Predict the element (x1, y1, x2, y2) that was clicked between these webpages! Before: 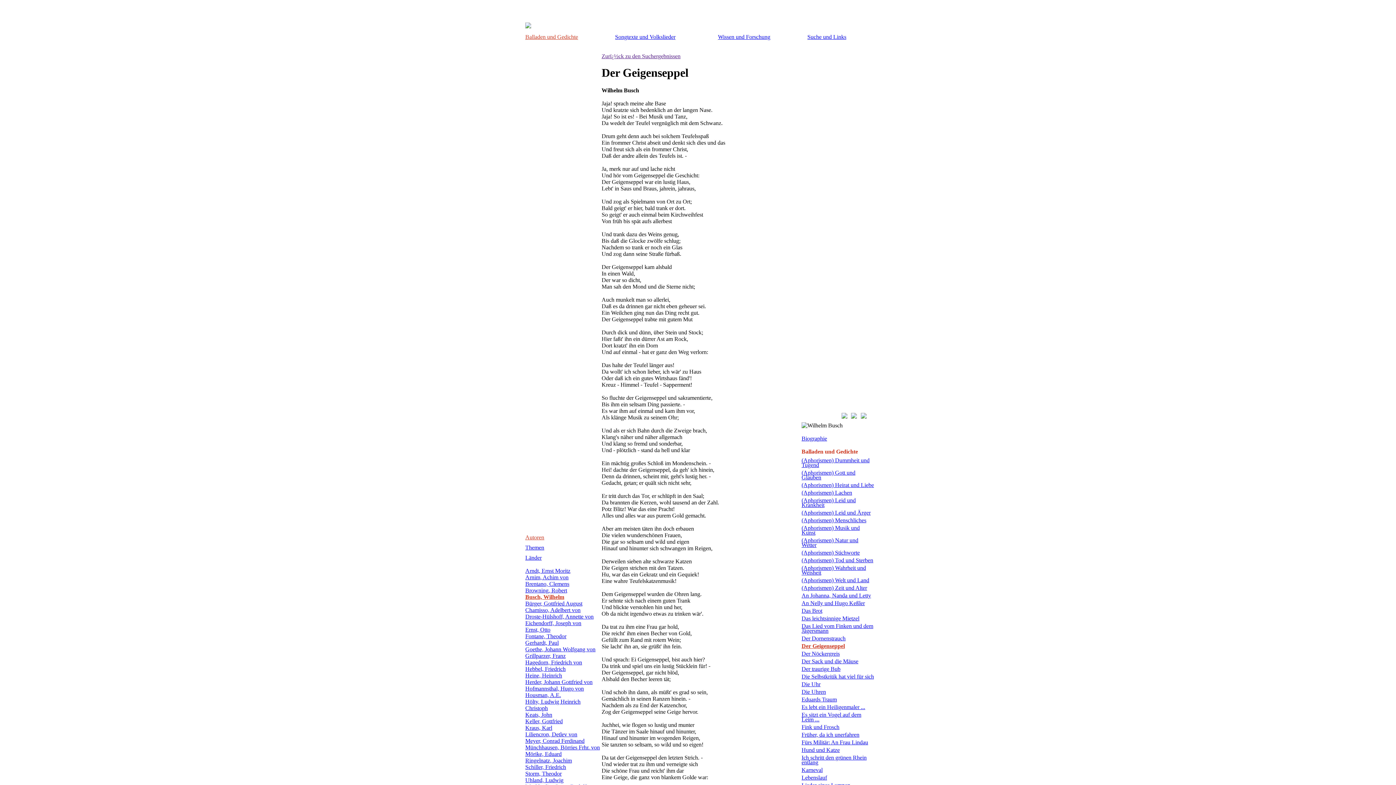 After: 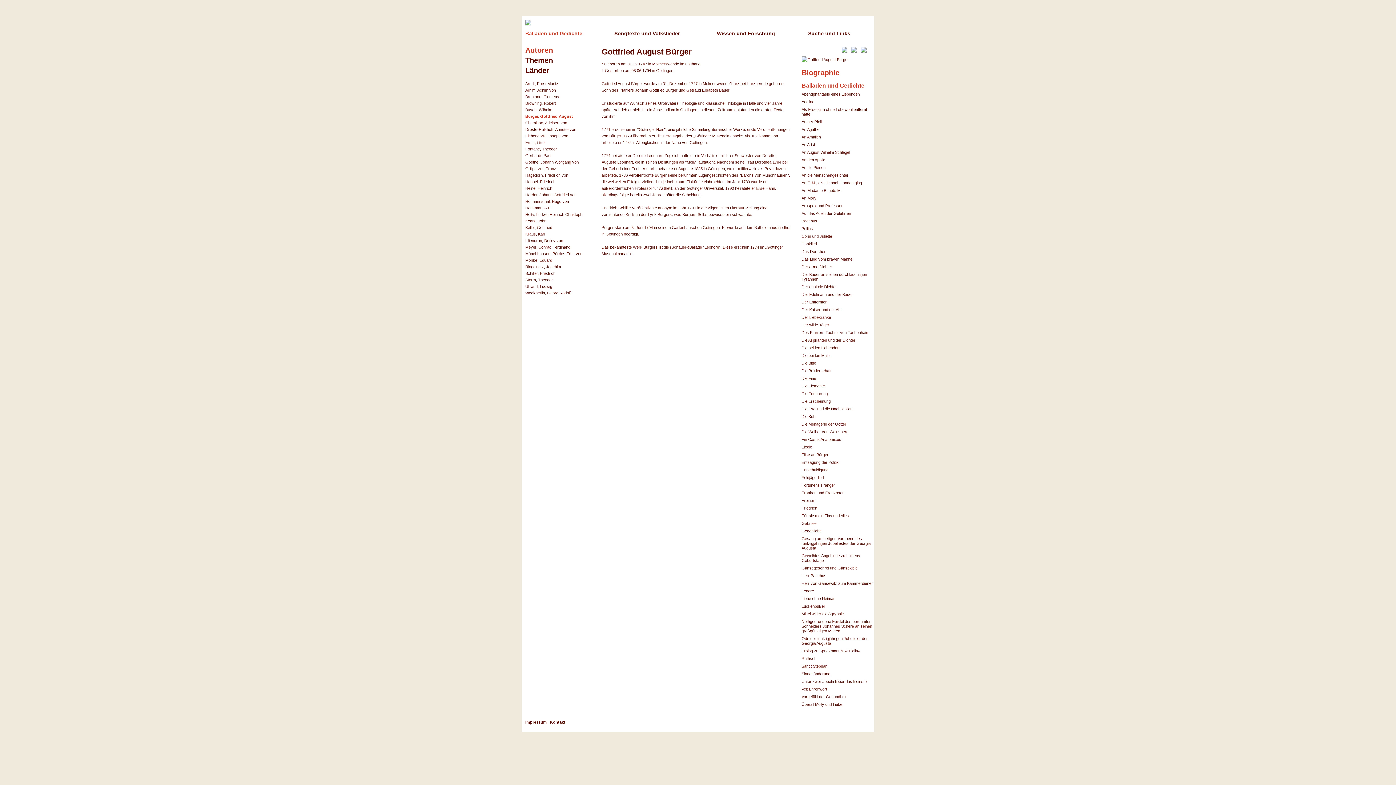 Action: label: Bürger, Gottfried August bbox: (525, 600, 582, 606)